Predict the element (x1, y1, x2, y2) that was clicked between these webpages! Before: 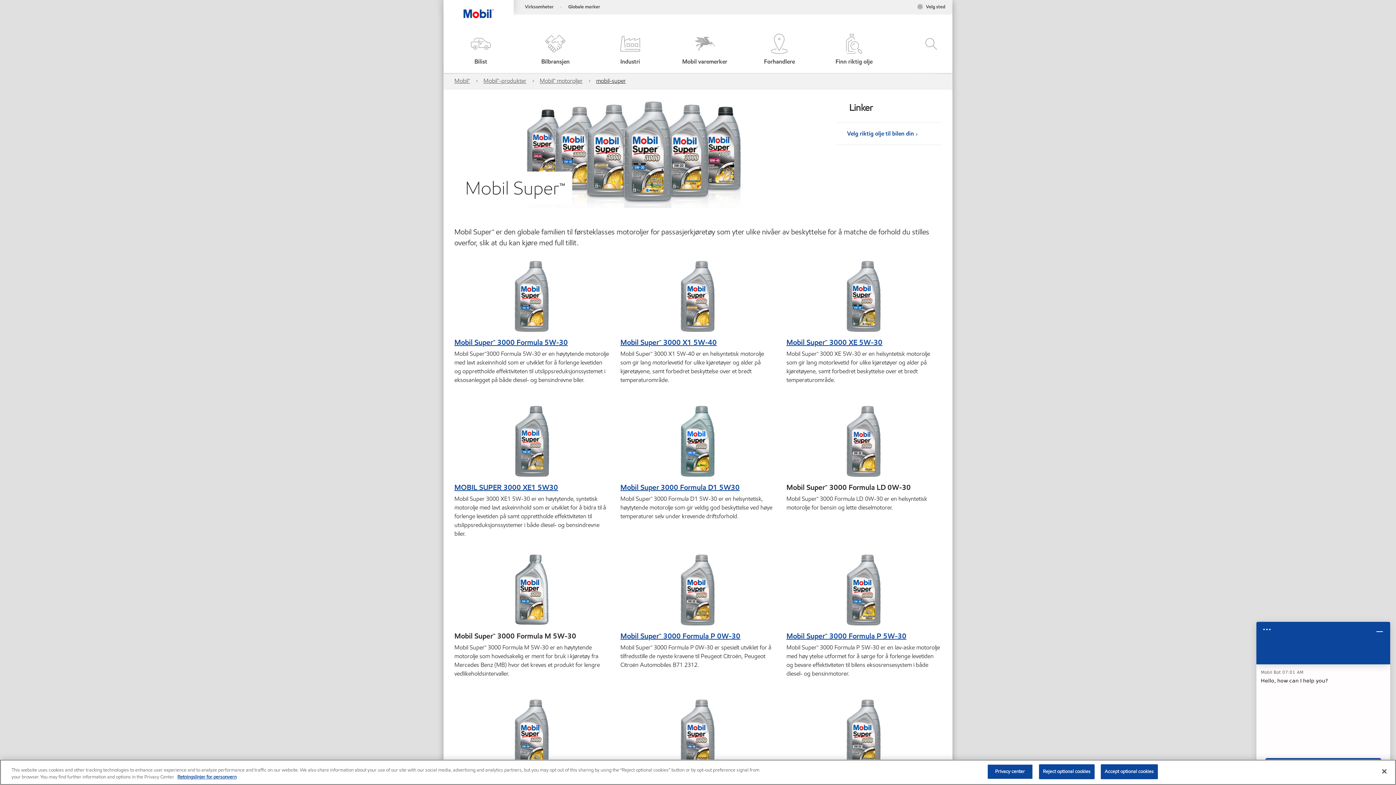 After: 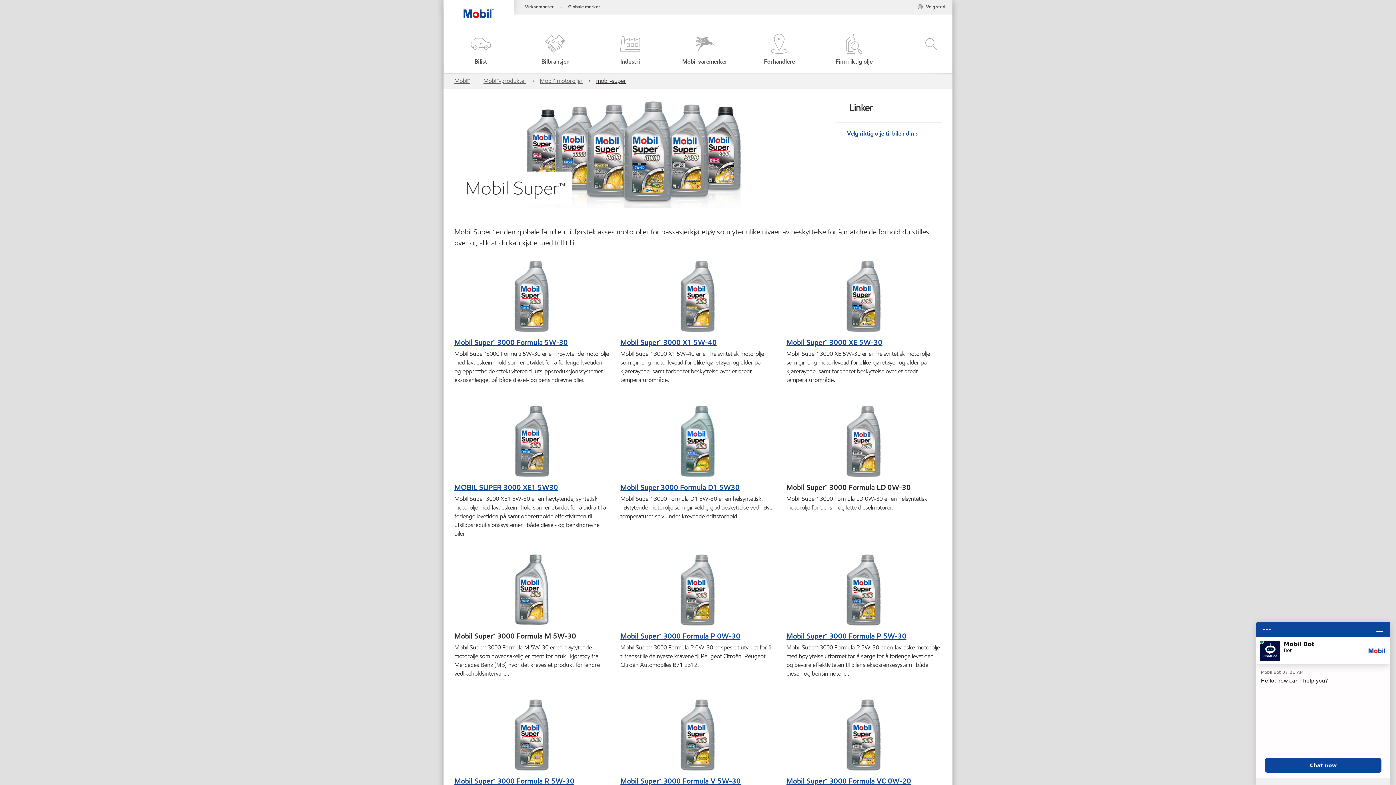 Action: label: Accept optional cookies bbox: (1101, 764, 1158, 779)